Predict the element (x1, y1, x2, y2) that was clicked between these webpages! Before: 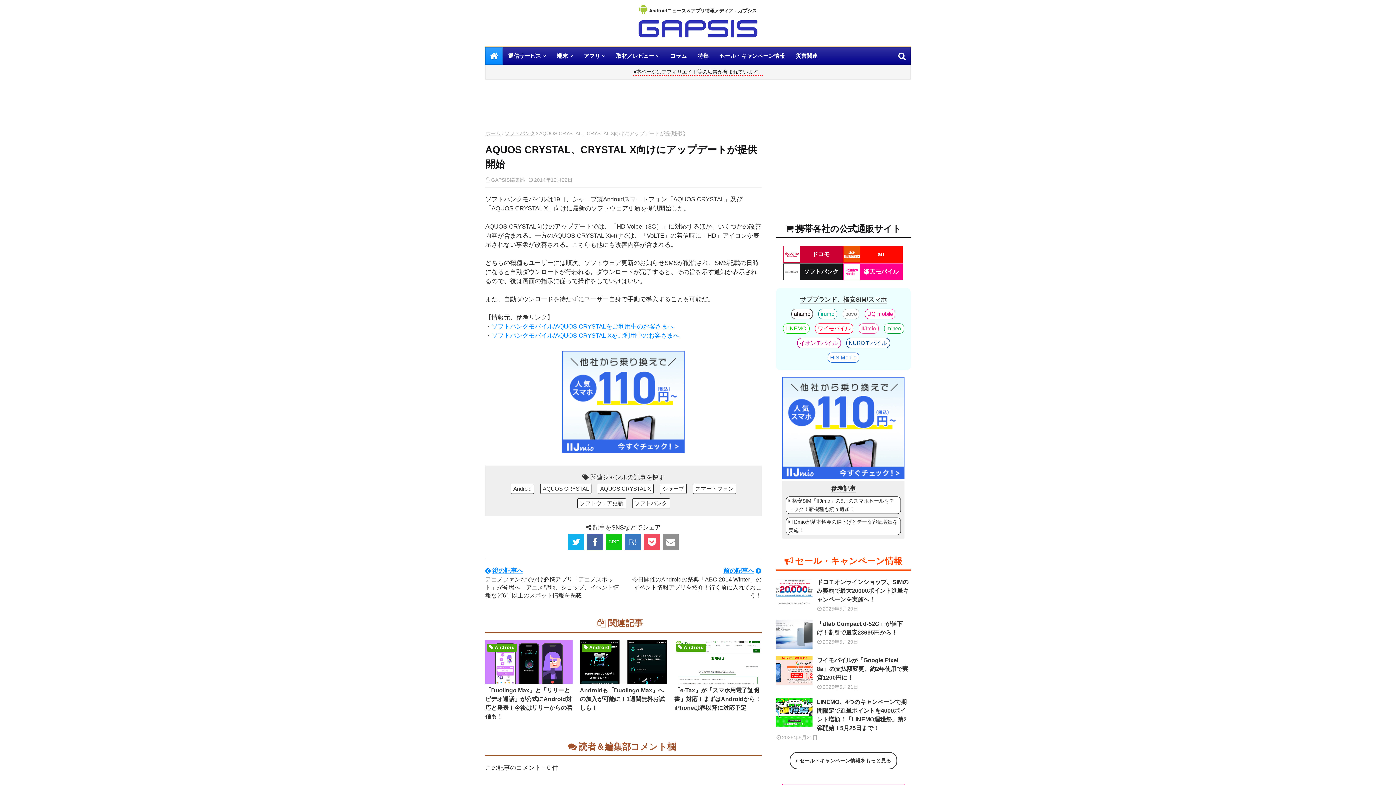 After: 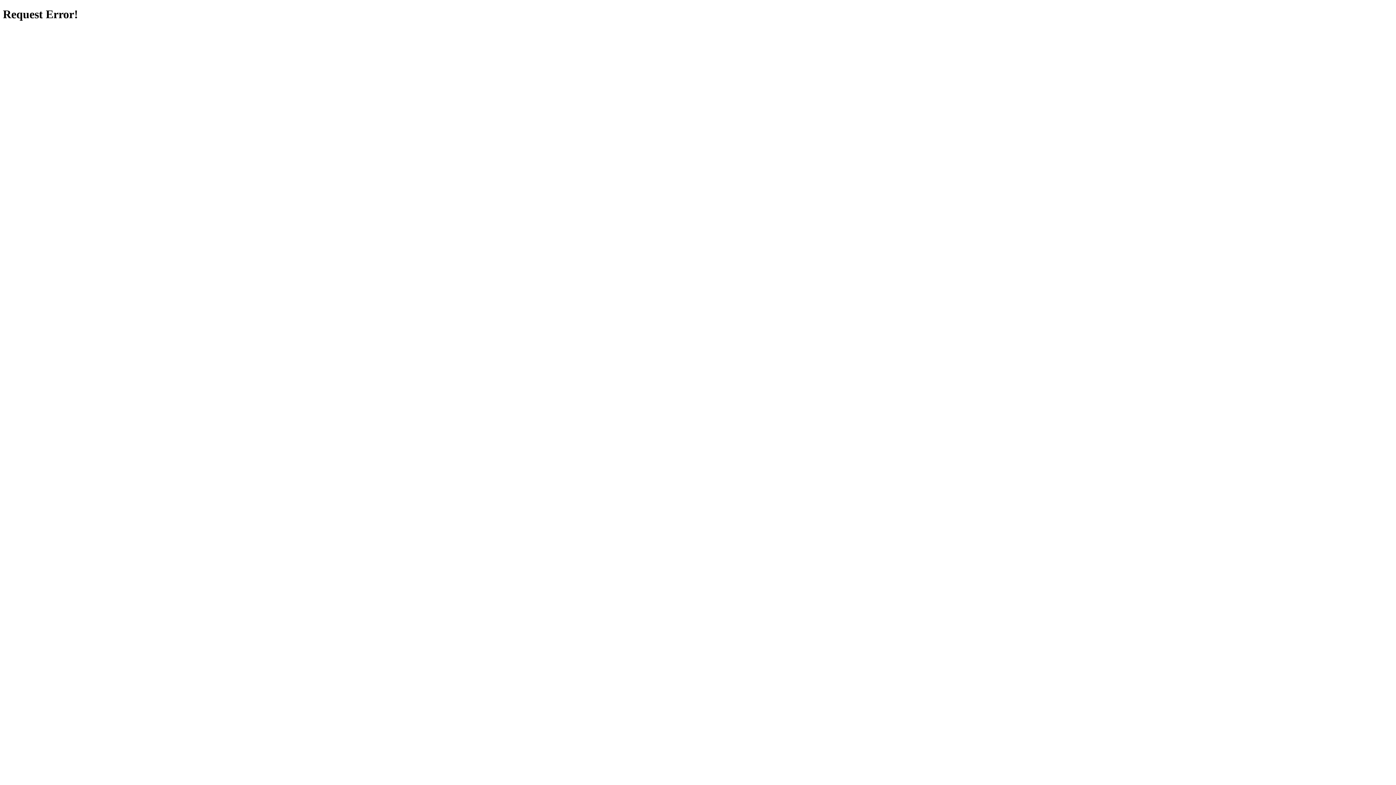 Action: bbox: (846, 338, 890, 348) label: NUROモバイル